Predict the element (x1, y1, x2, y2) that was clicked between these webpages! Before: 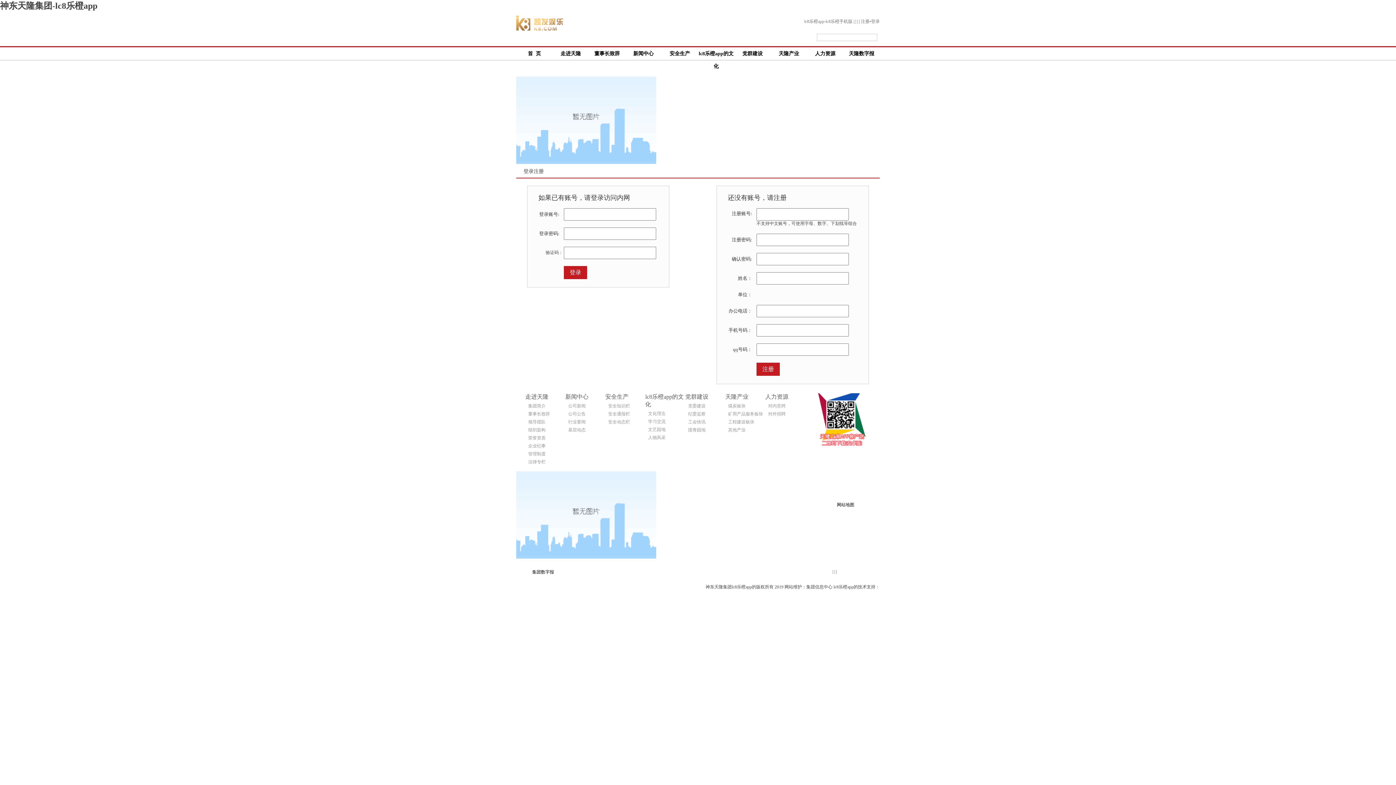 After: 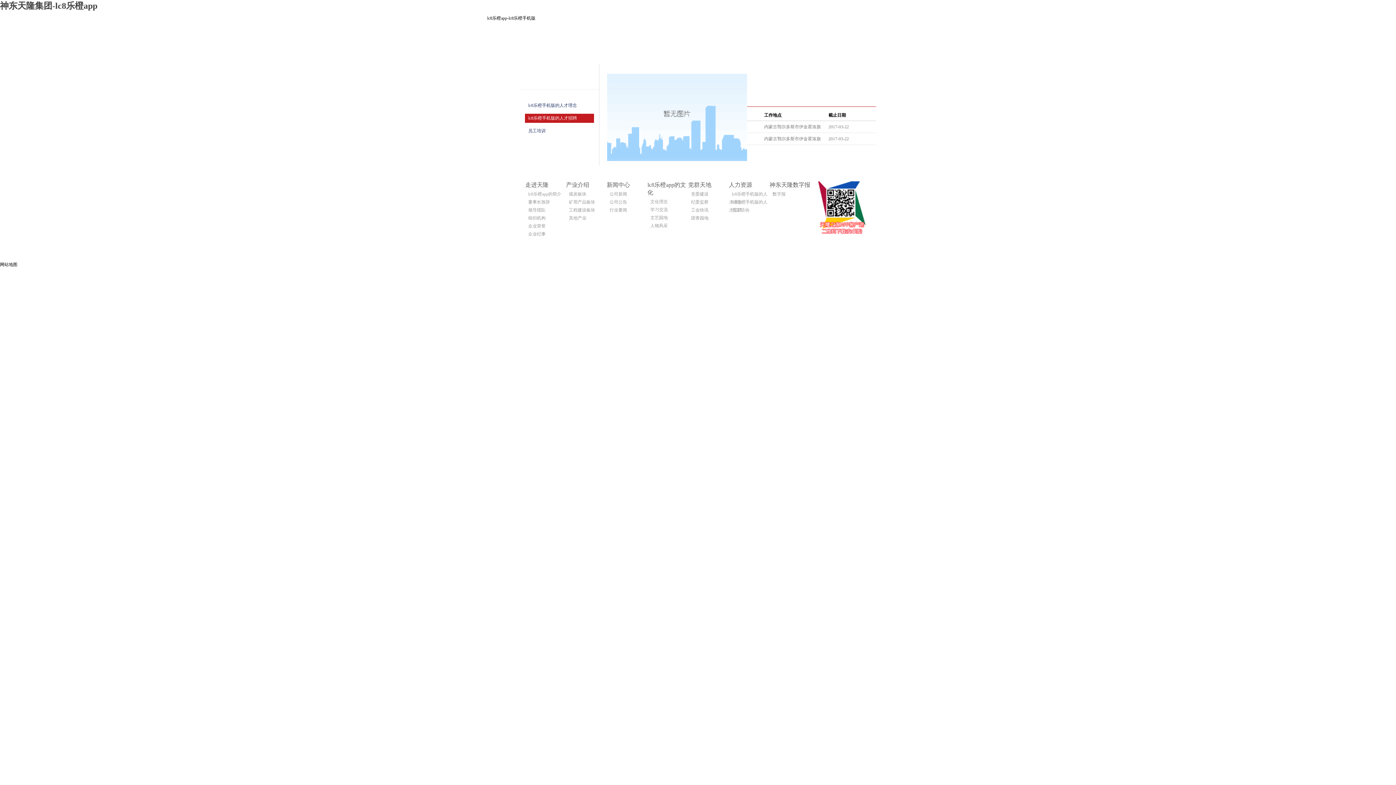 Action: label: 对外招聘 bbox: (768, 411, 785, 416)